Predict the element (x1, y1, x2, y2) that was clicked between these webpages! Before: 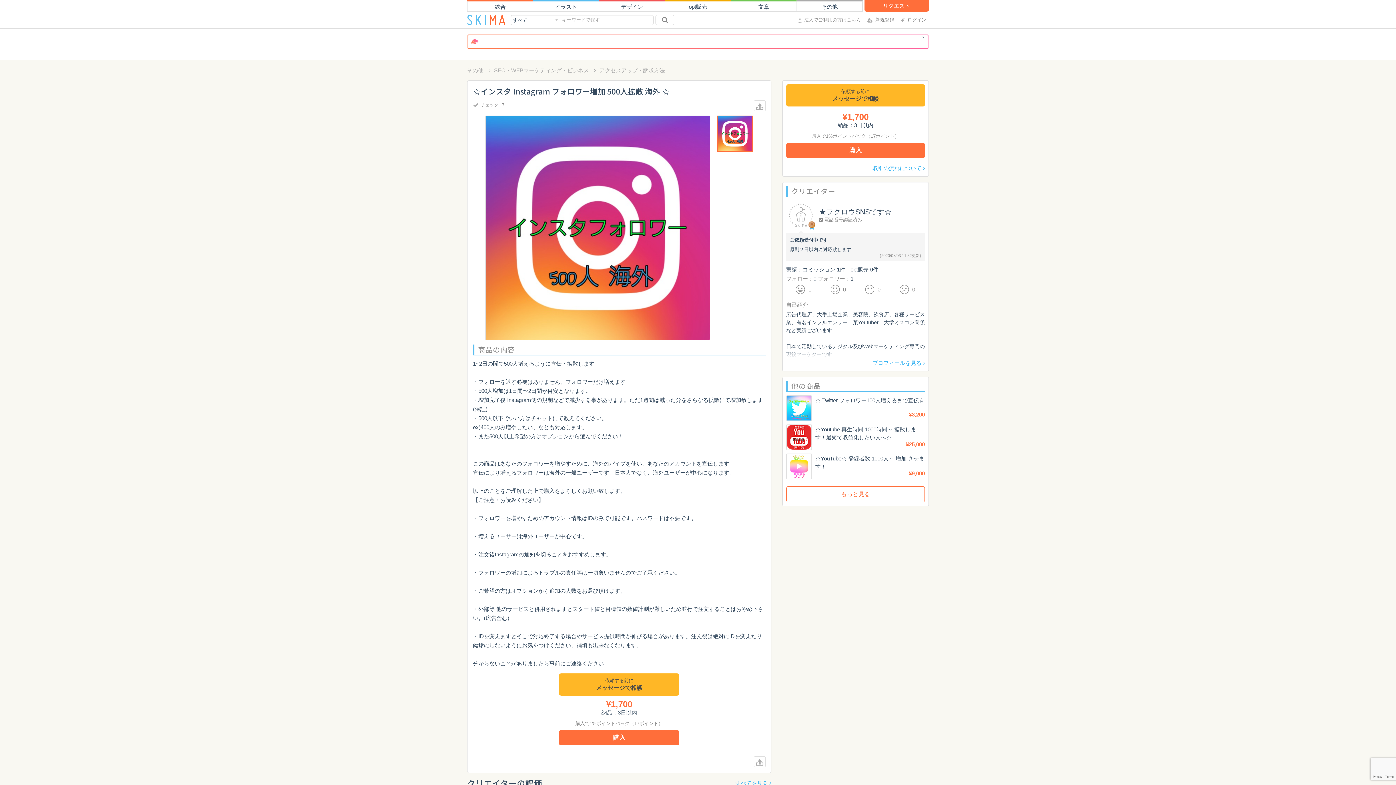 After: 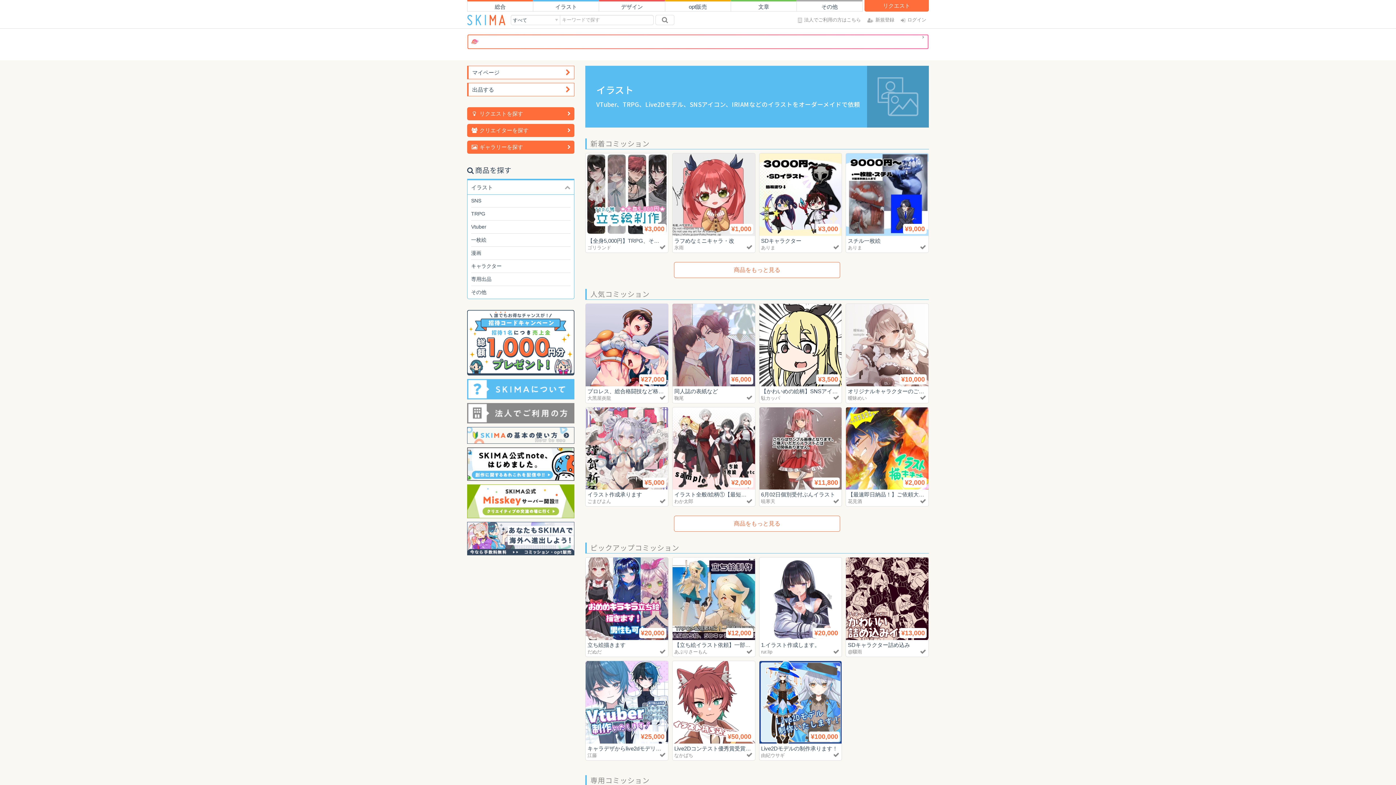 Action: label: イラスト bbox: (533, 1, 599, 12)